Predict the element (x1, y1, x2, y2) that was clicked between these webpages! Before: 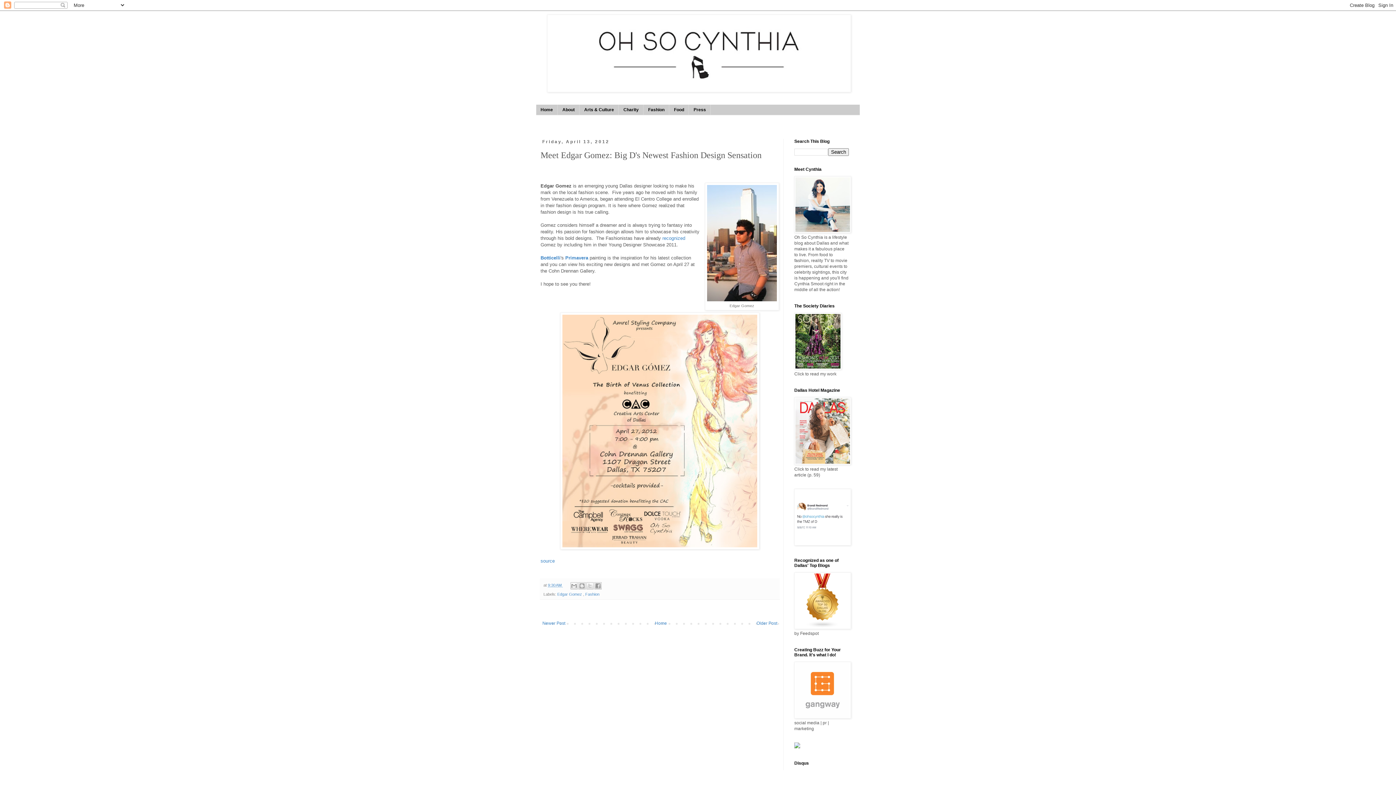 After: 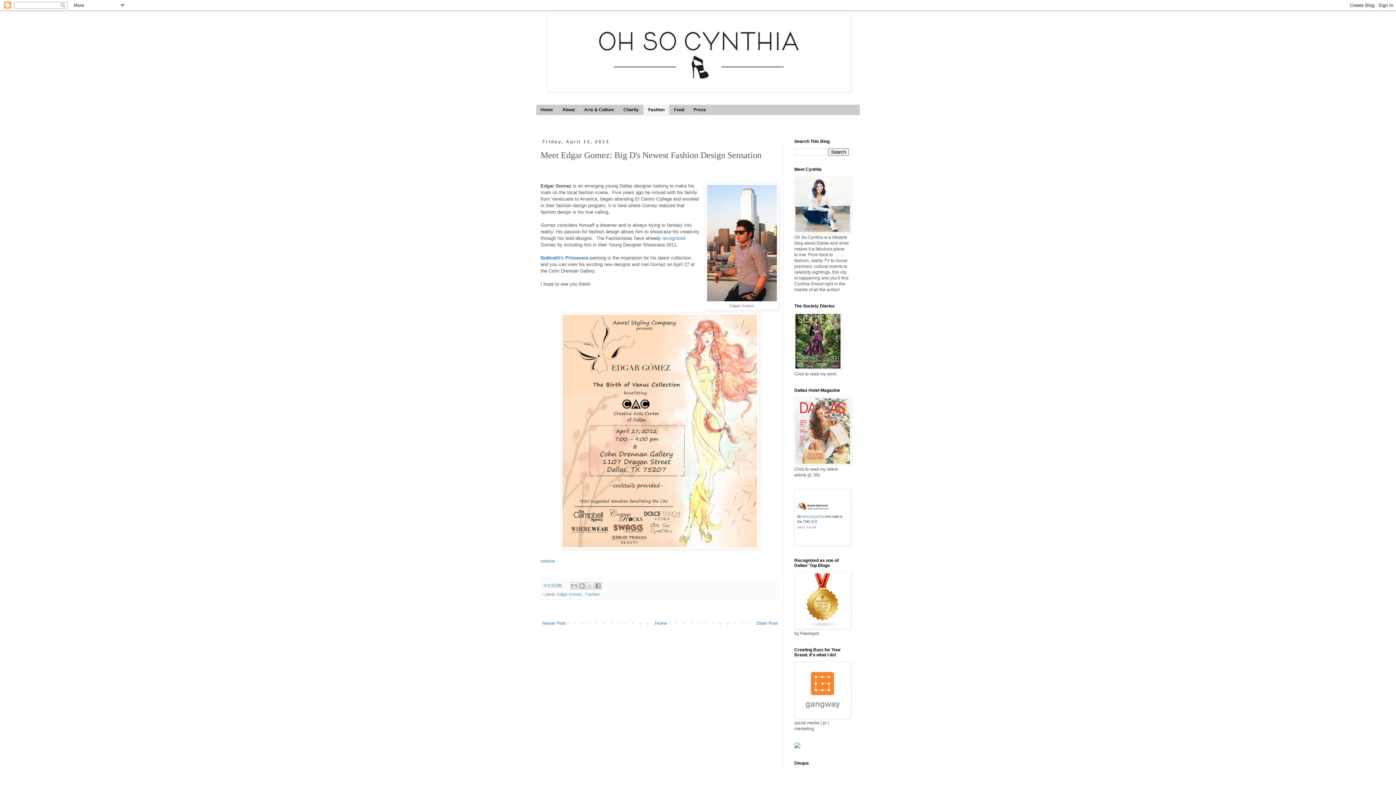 Action: bbox: (643, 104, 669, 115) label: Fashion